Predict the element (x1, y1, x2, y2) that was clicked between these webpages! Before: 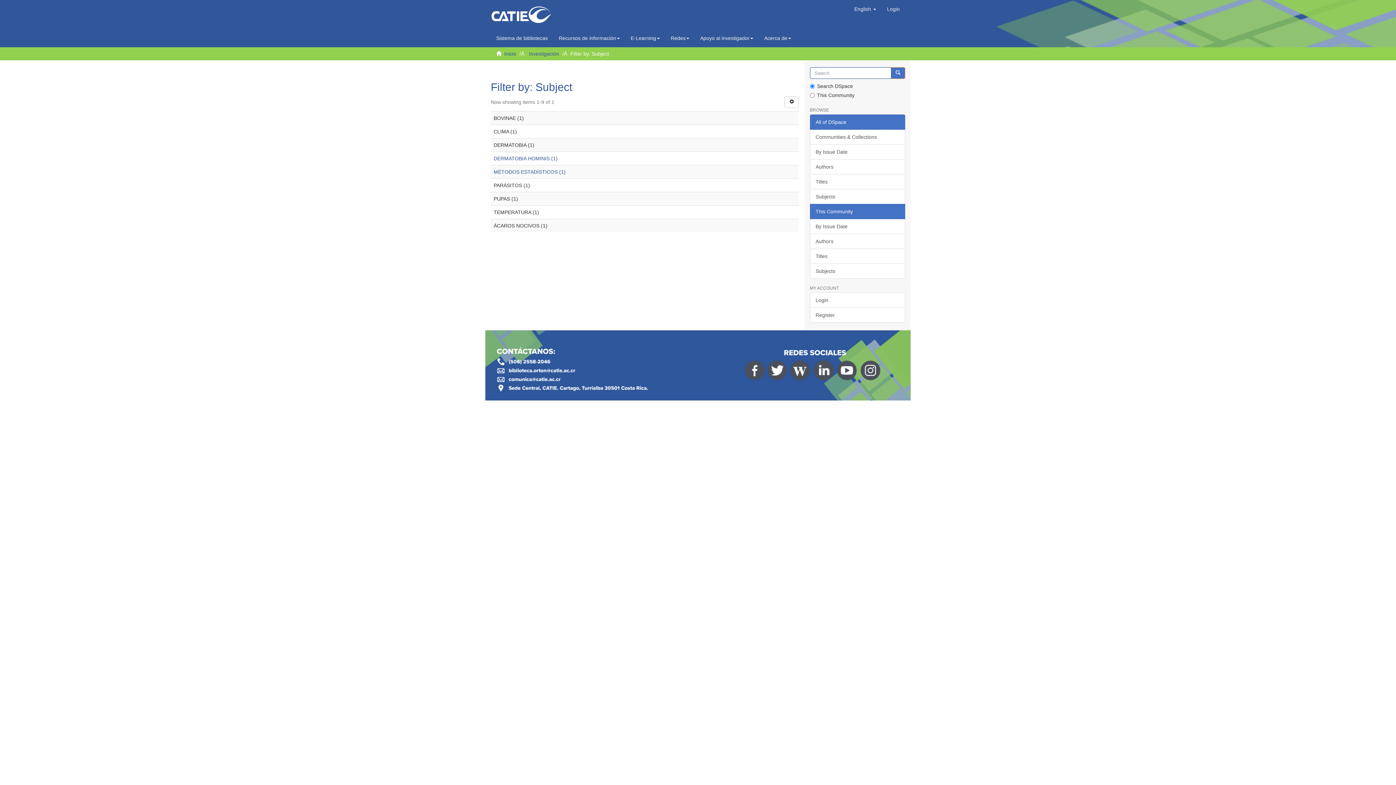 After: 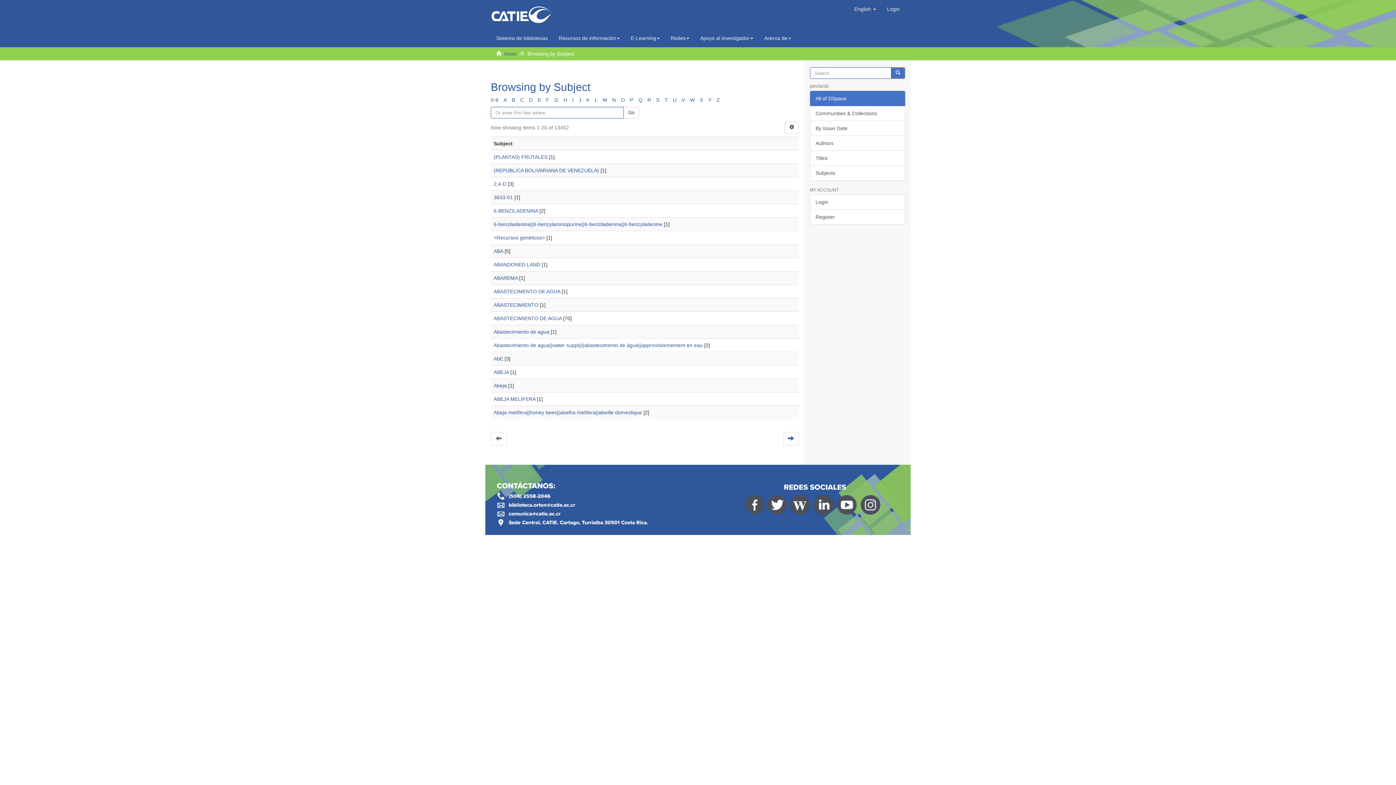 Action: bbox: (810, 189, 905, 204) label: Subjects